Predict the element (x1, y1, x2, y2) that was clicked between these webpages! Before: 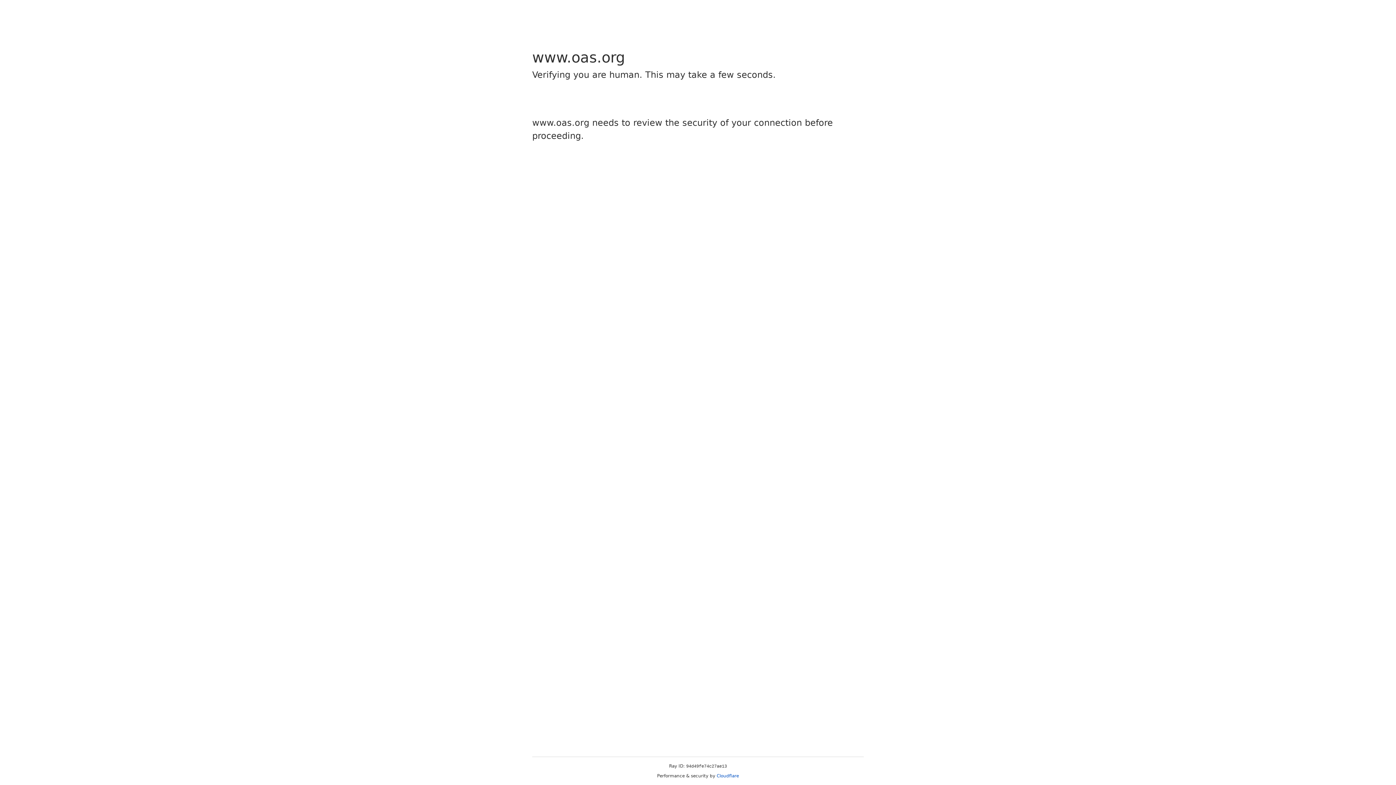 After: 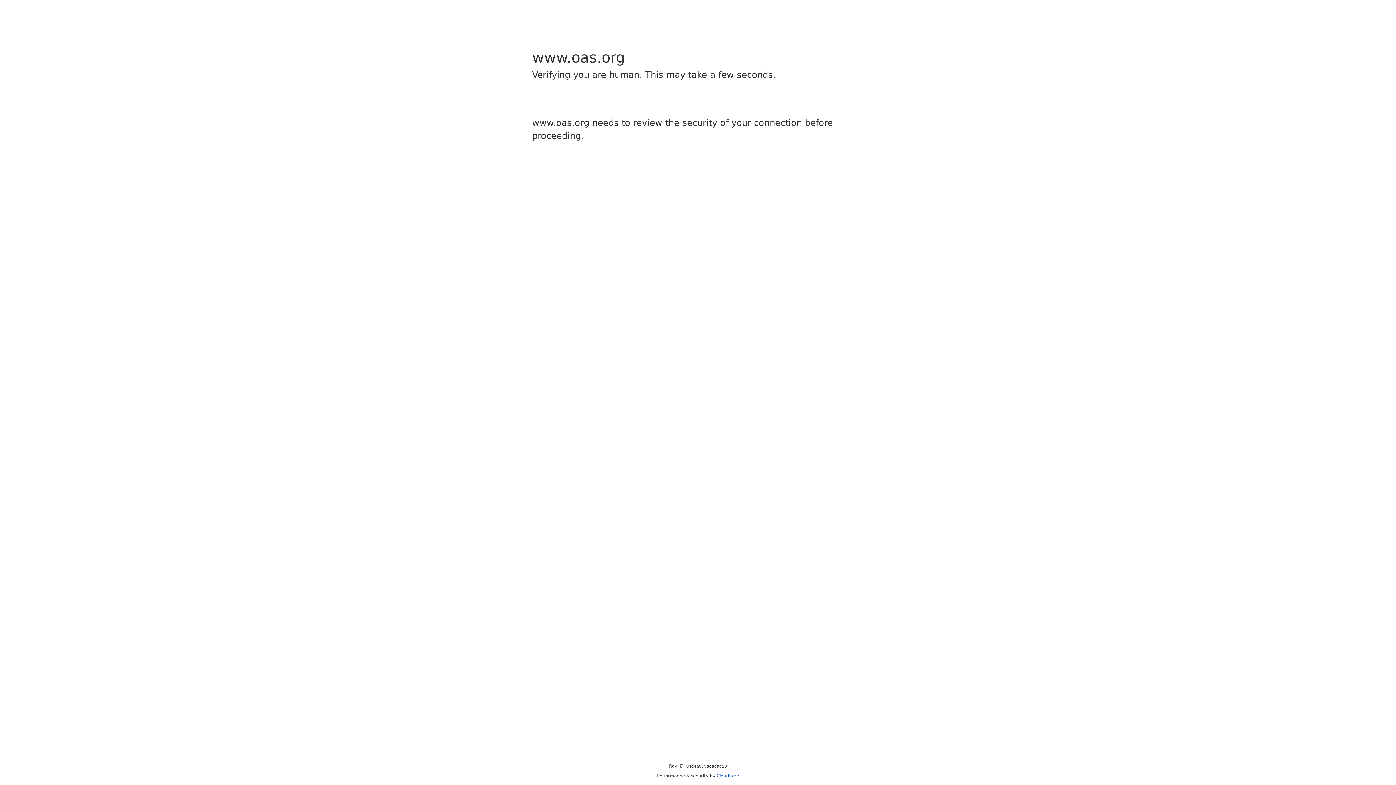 Action: bbox: (716, 773, 739, 778) label: Cloudflare